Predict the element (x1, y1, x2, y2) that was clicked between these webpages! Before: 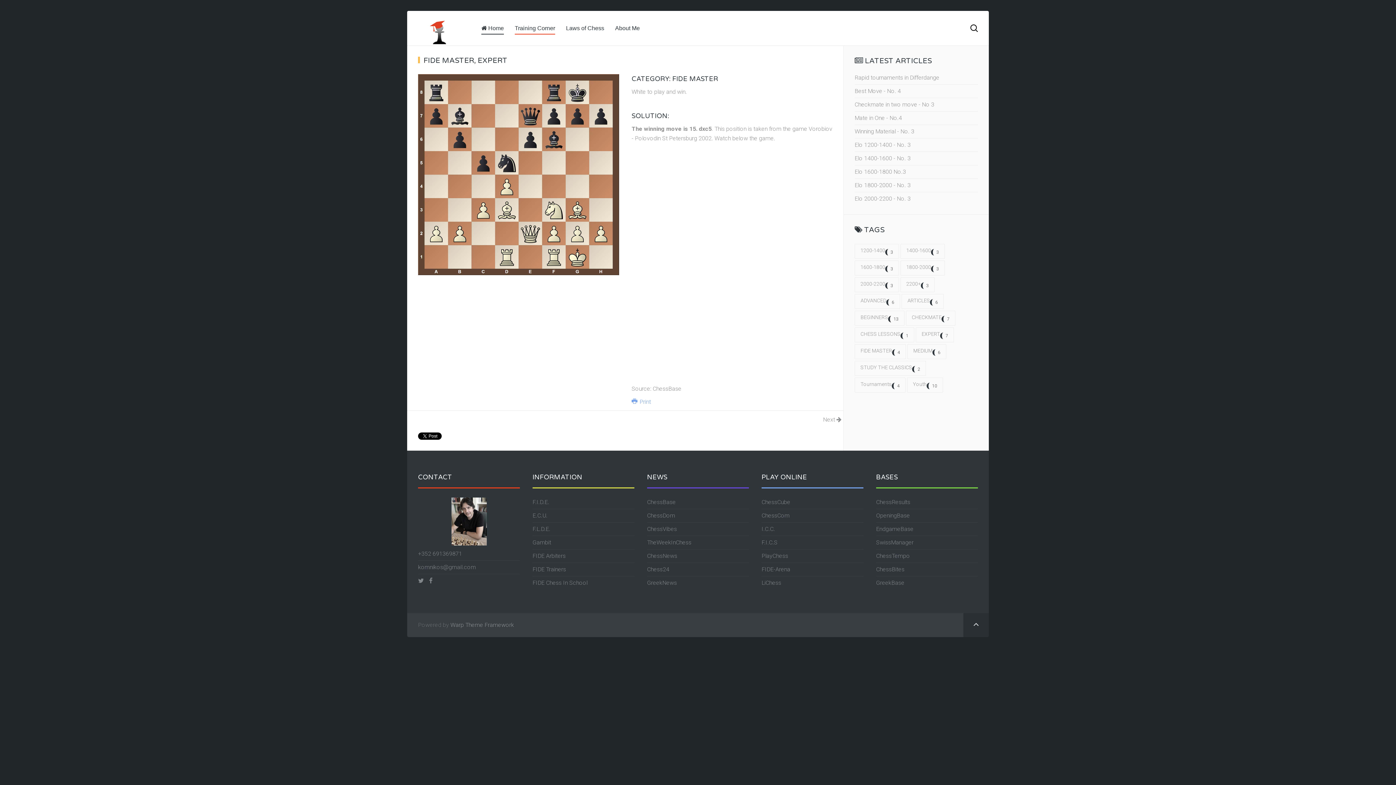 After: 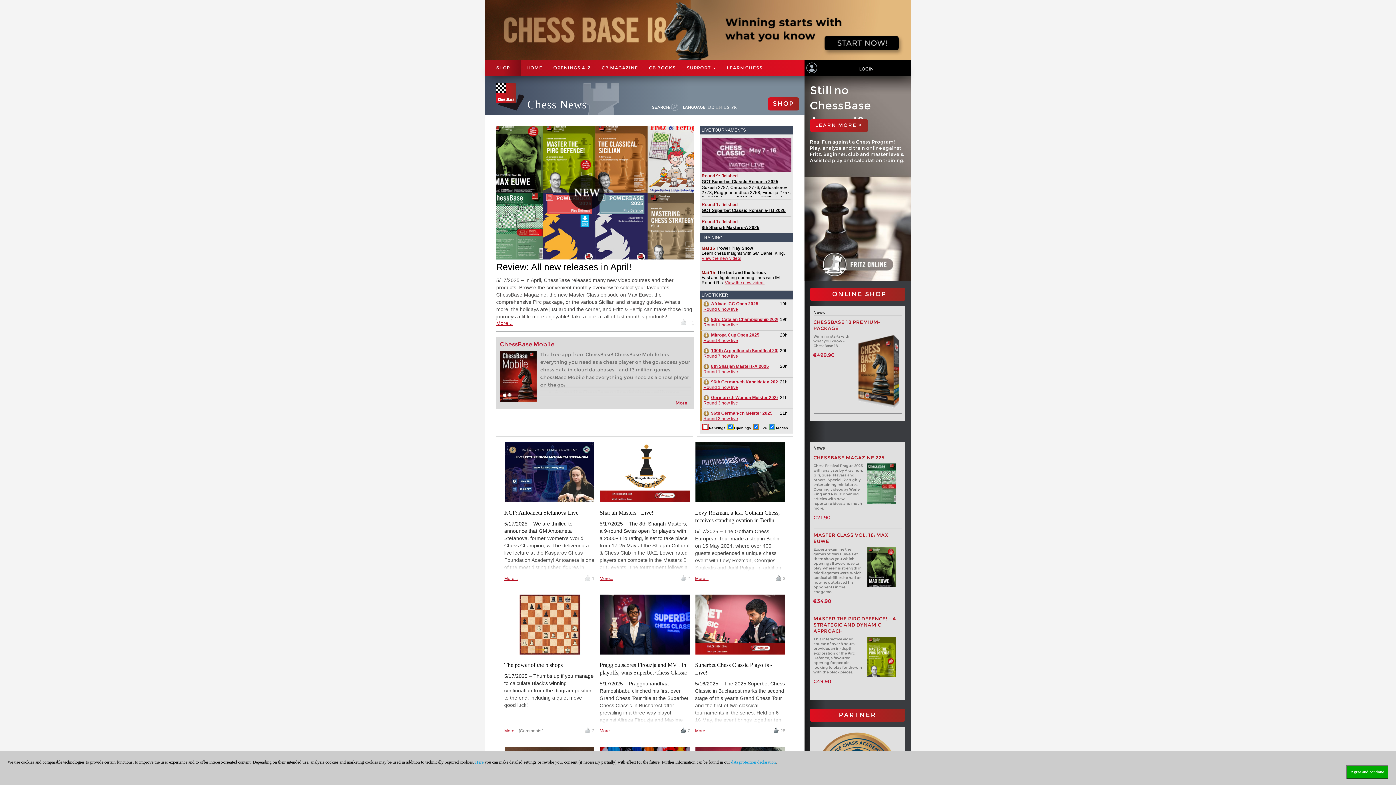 Action: bbox: (647, 498, 676, 505) label: ChessBase